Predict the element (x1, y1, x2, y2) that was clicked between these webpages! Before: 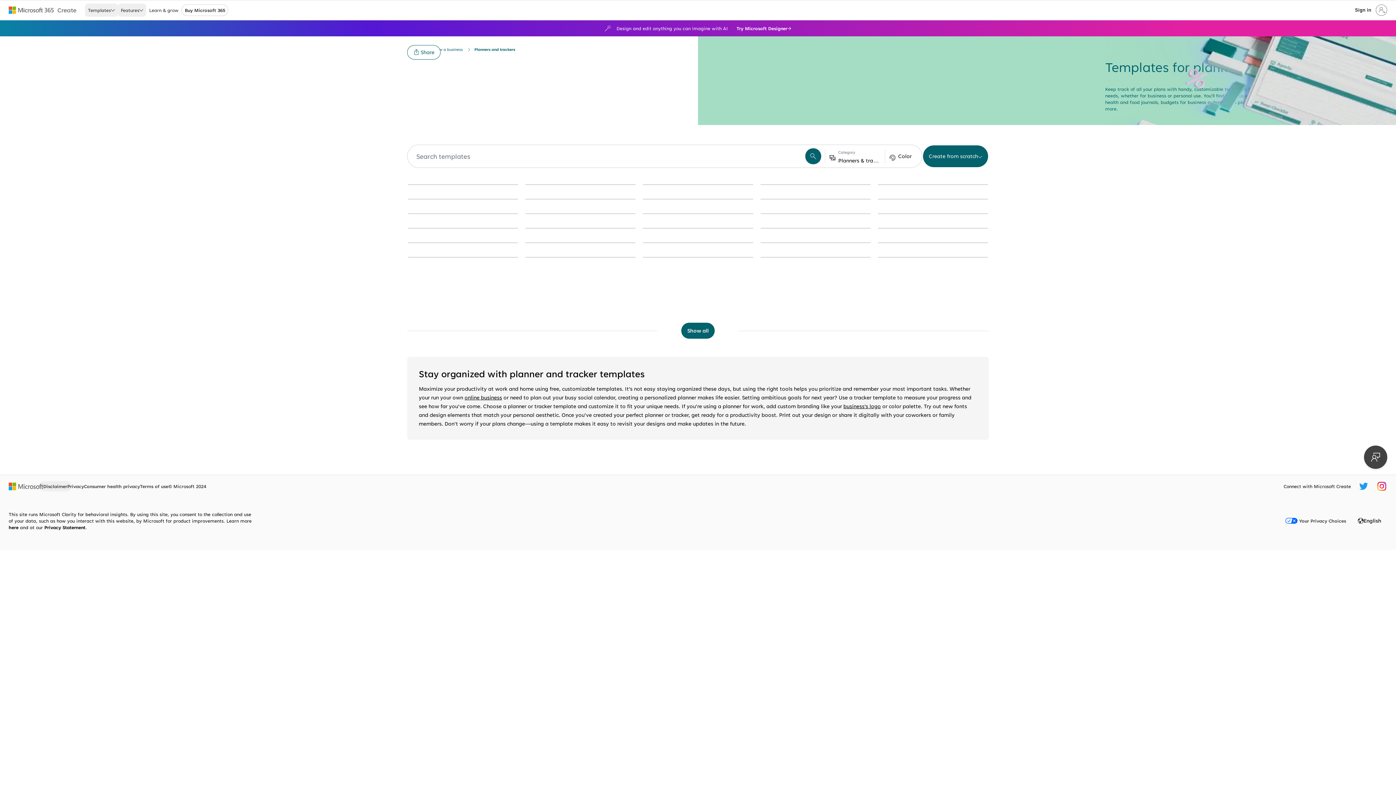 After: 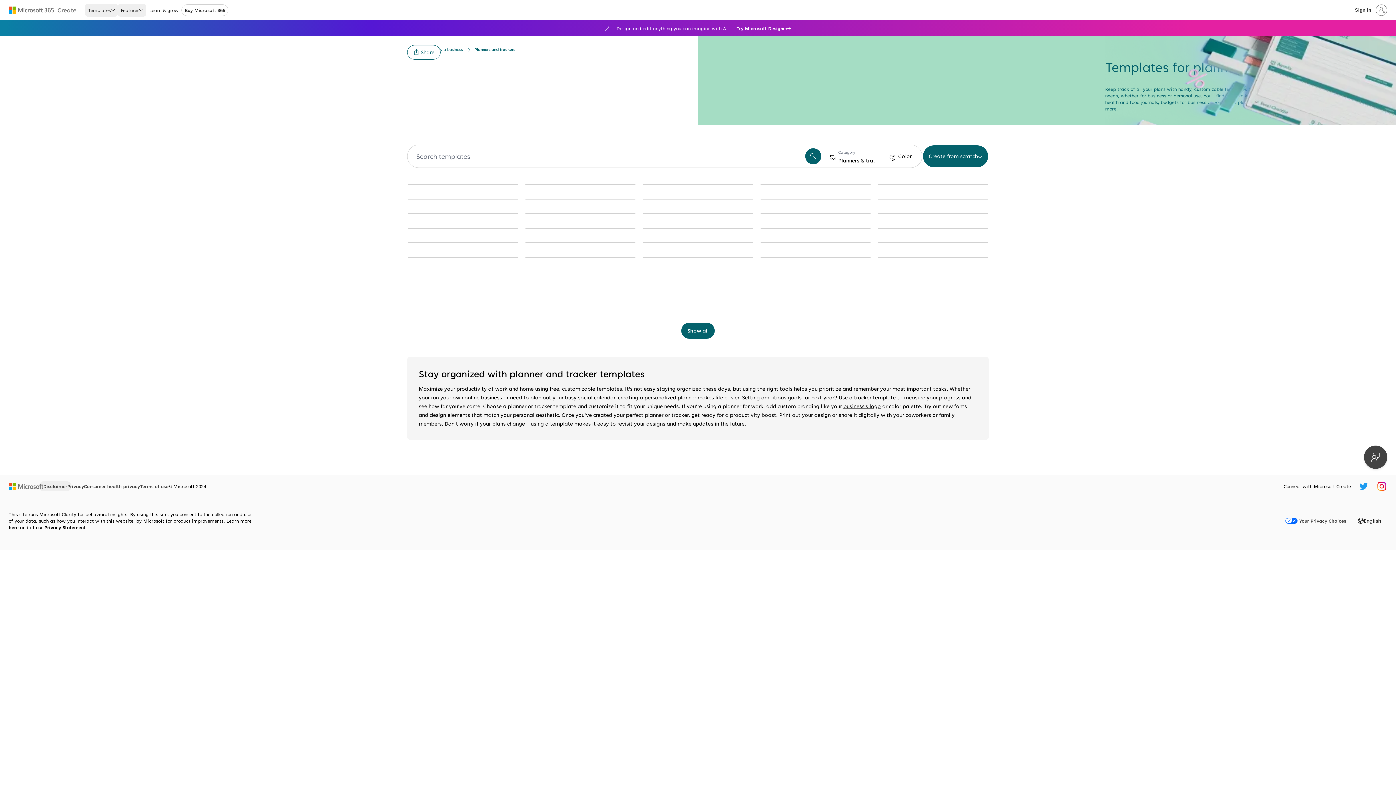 Action: bbox: (8, 482, 43, 491) label: Microsoft home page